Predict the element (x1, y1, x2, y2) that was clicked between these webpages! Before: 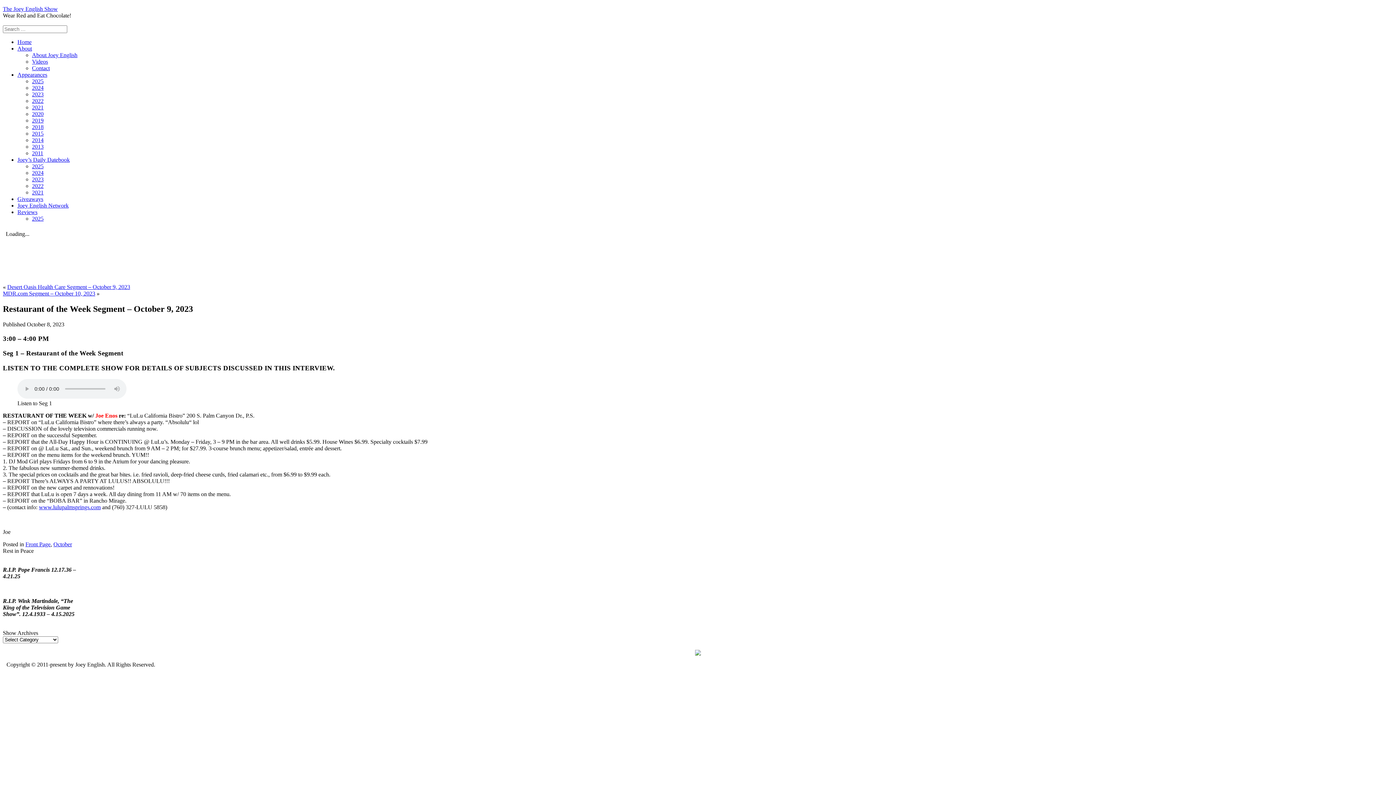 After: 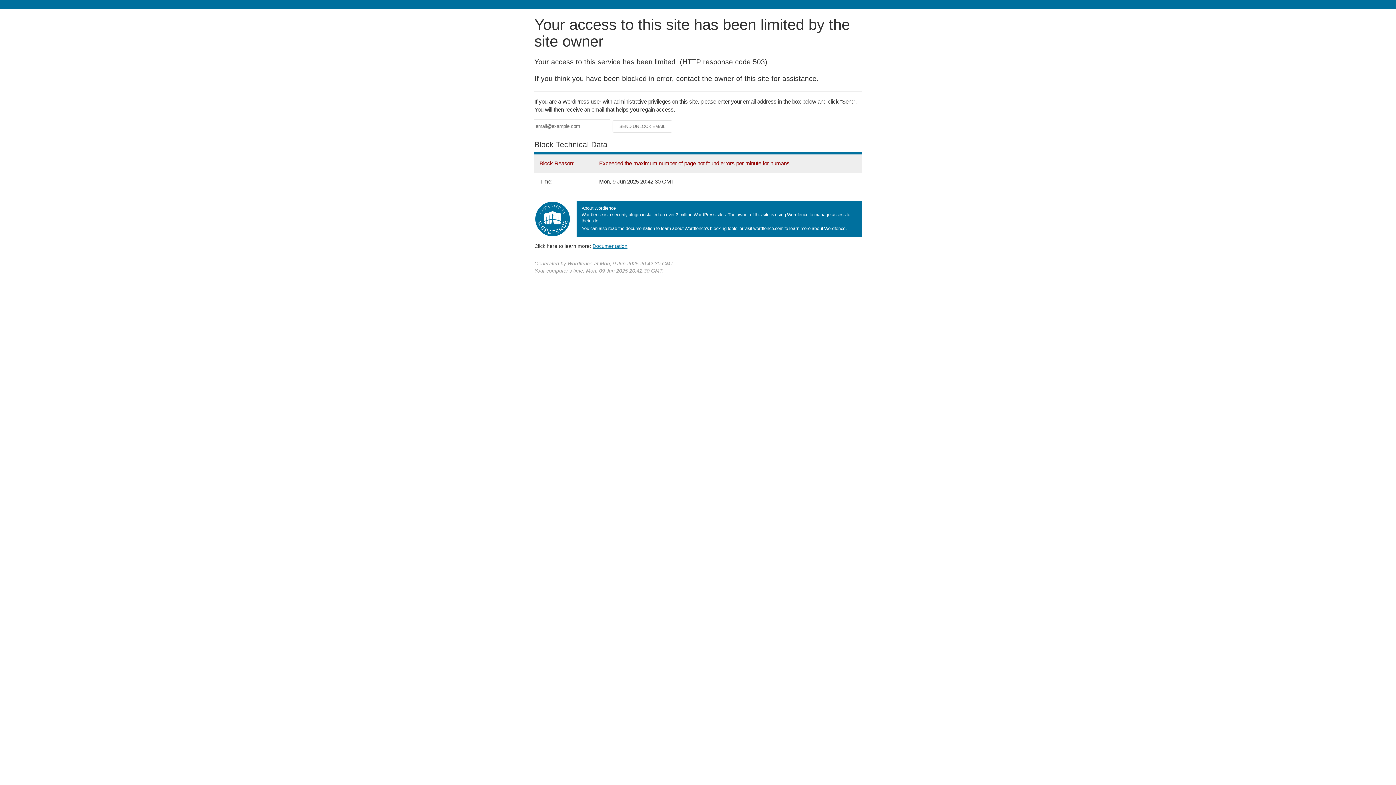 Action: bbox: (17, 196, 43, 202) label: Giveaways